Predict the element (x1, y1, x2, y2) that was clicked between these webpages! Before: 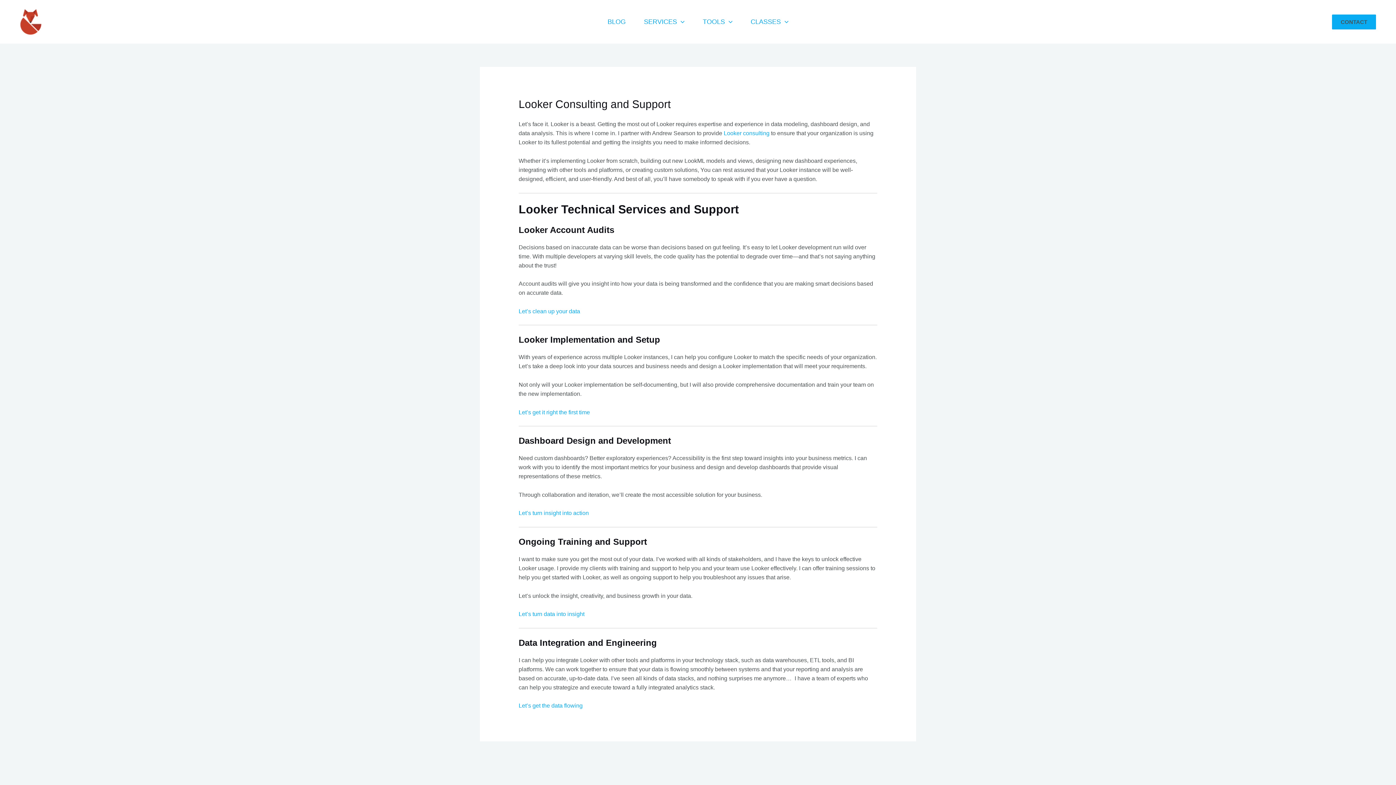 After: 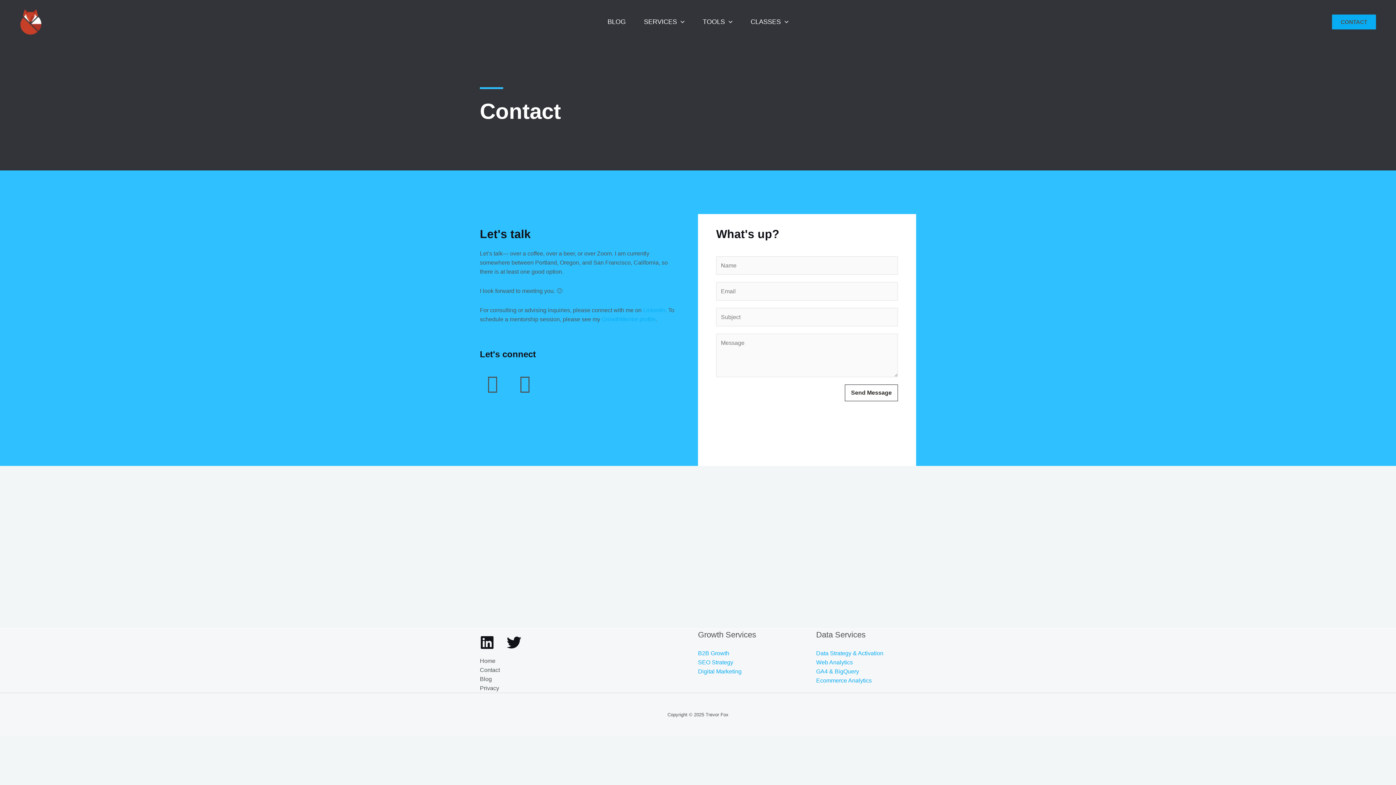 Action: bbox: (518, 703, 582, 709) label: Let’s get the data flowing